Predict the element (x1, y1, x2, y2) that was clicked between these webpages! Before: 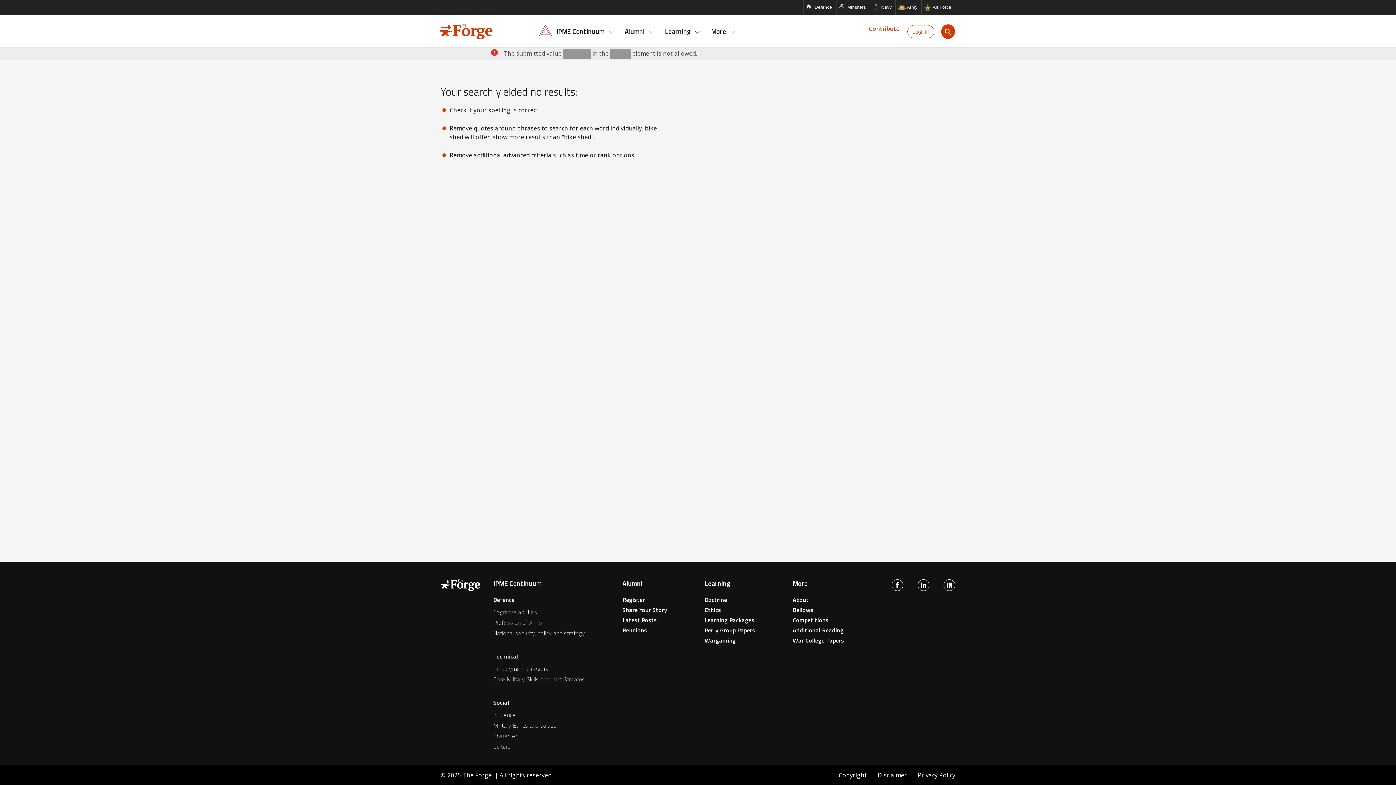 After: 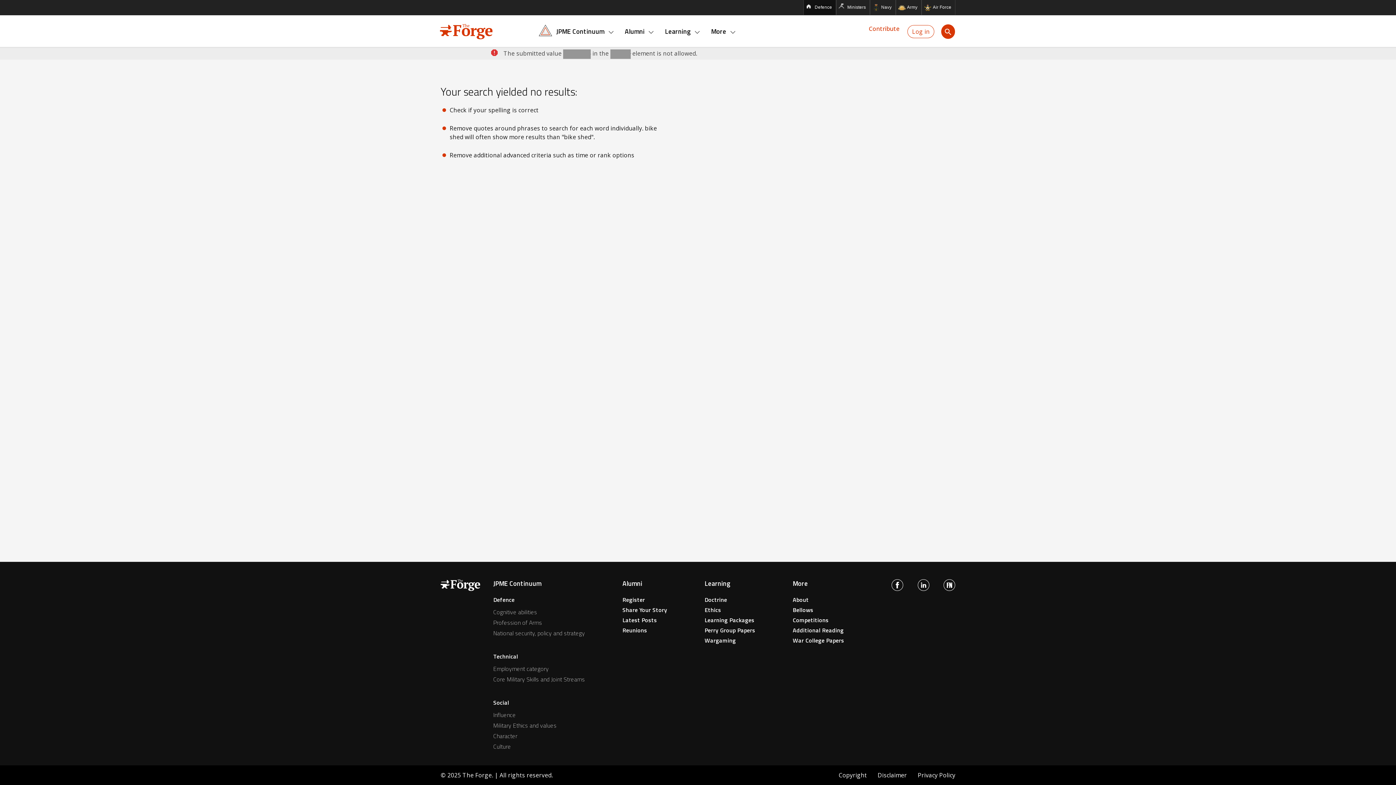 Action: bbox: (803, 0, 836, 14) label: Defence